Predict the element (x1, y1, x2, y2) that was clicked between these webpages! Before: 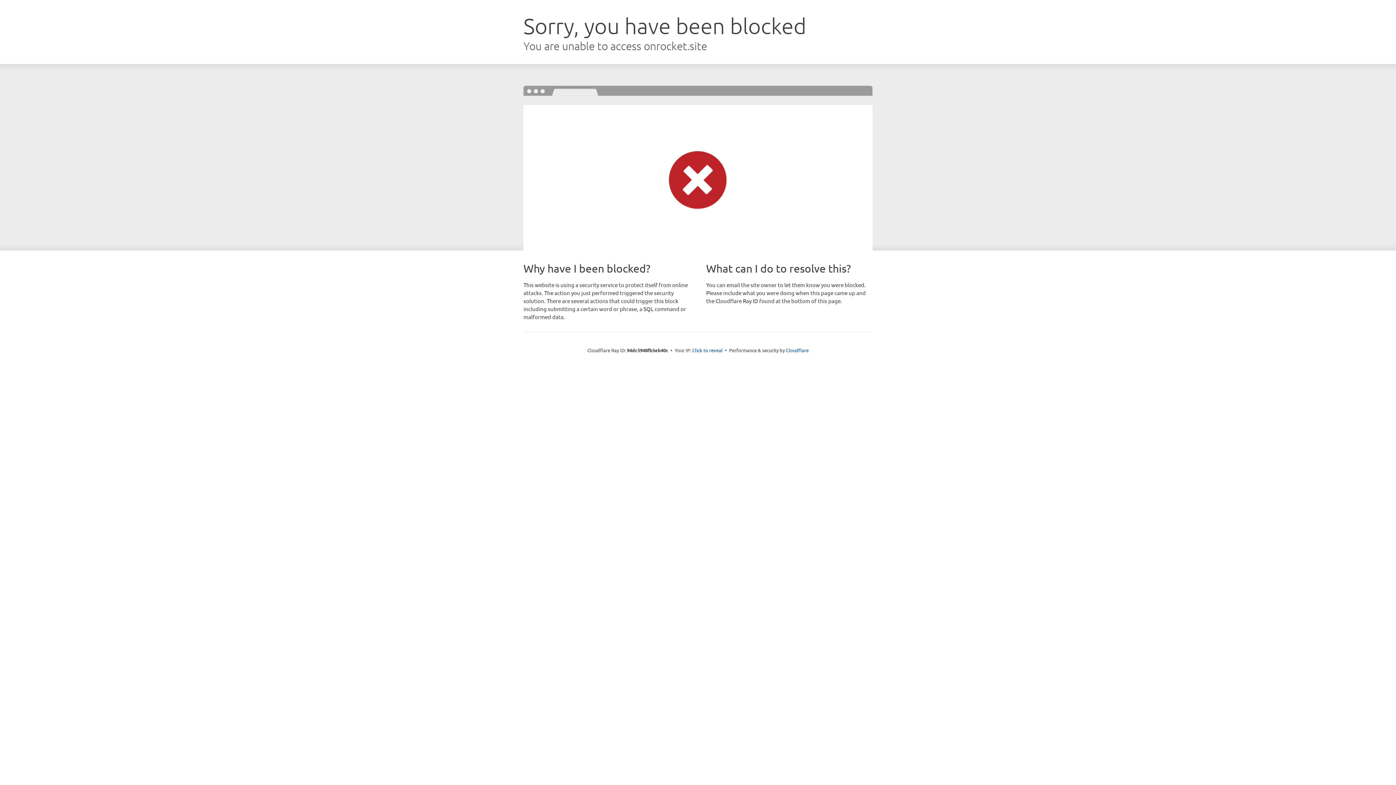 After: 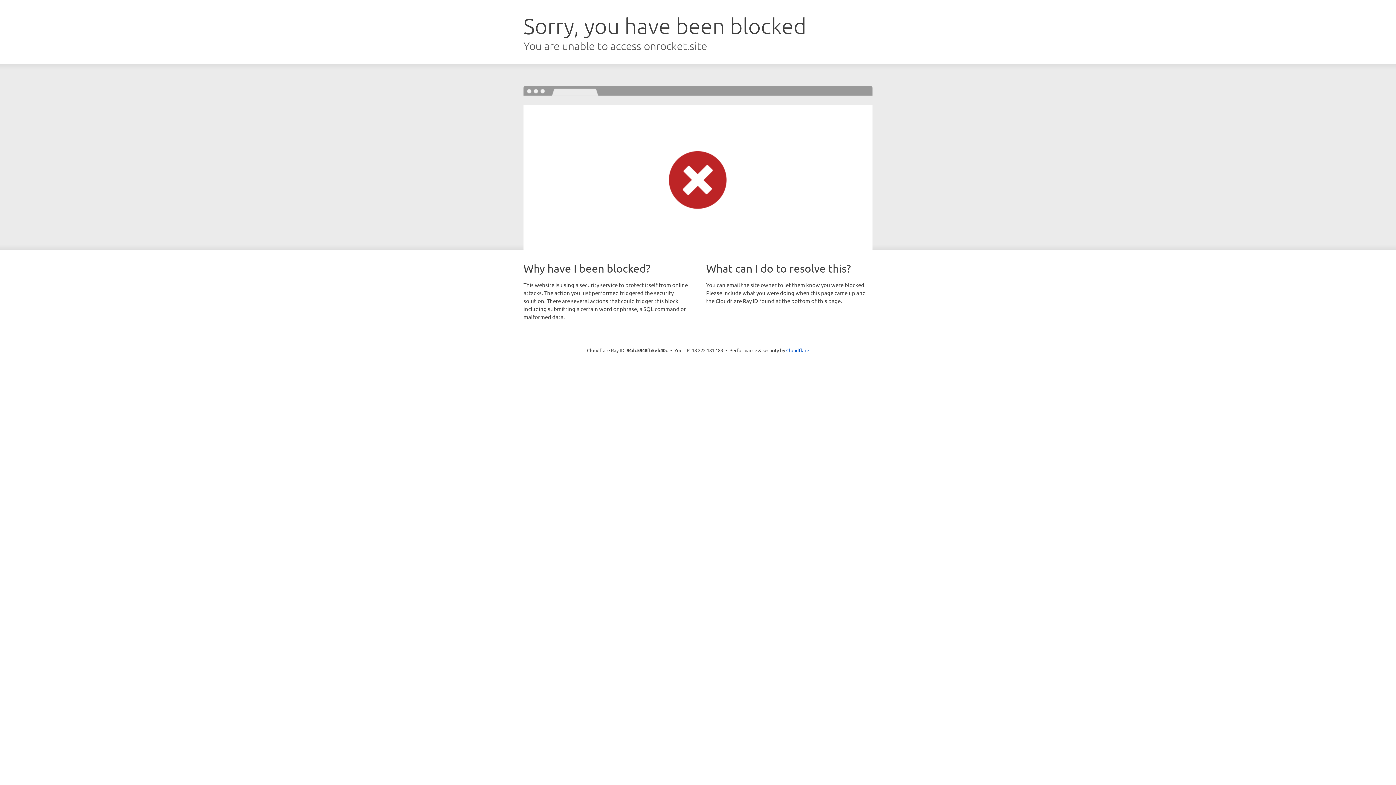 Action: bbox: (692, 346, 722, 353) label: Click to reveal